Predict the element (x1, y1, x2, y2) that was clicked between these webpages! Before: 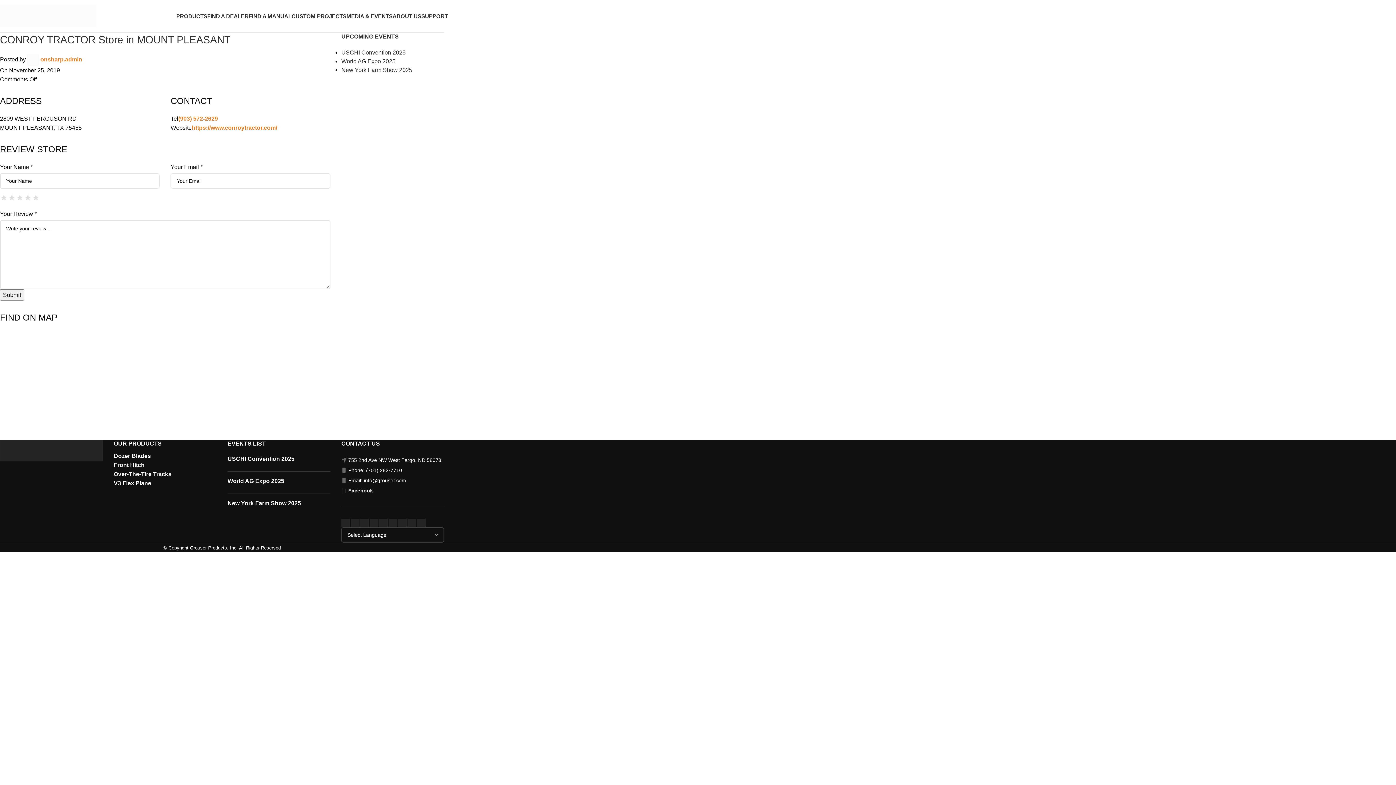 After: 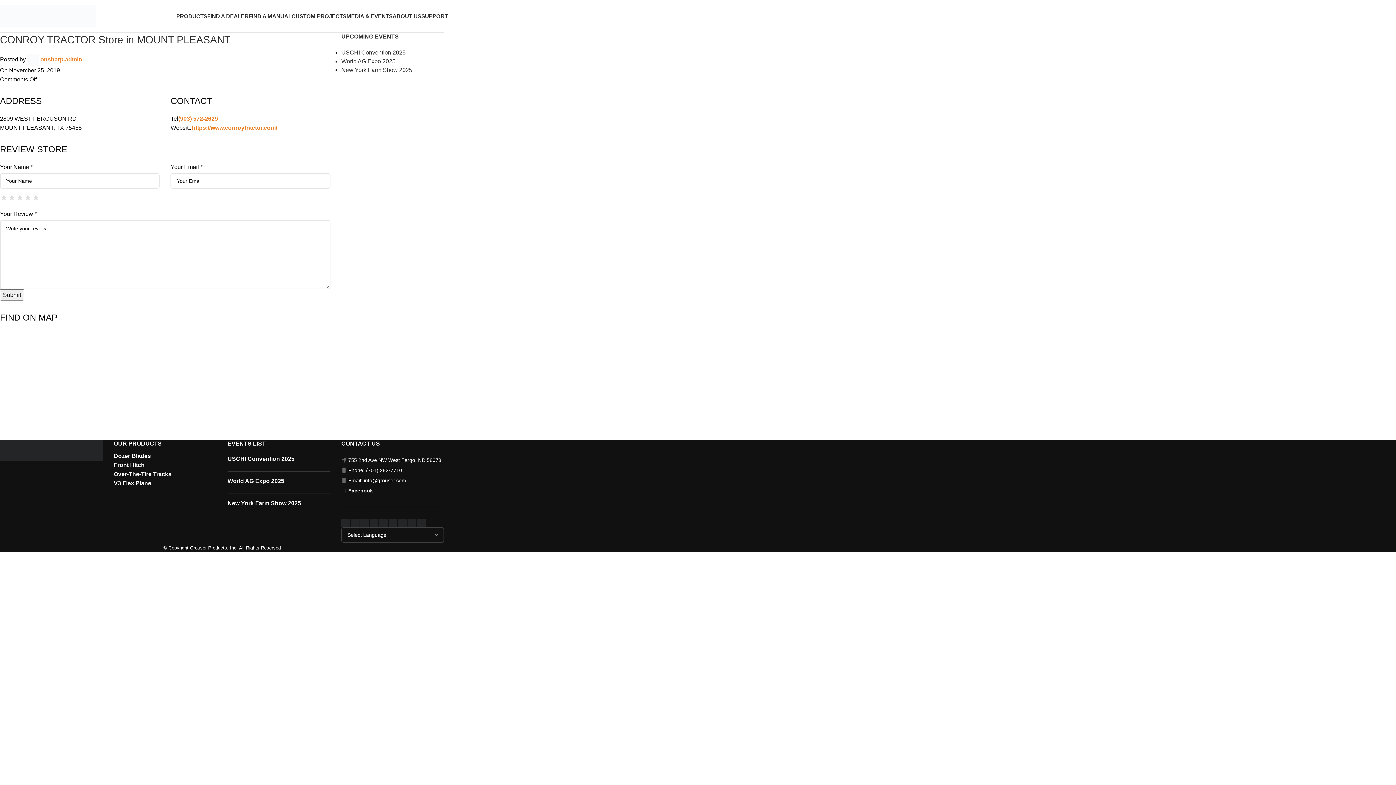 Action: bbox: (398, 519, 407, 525)